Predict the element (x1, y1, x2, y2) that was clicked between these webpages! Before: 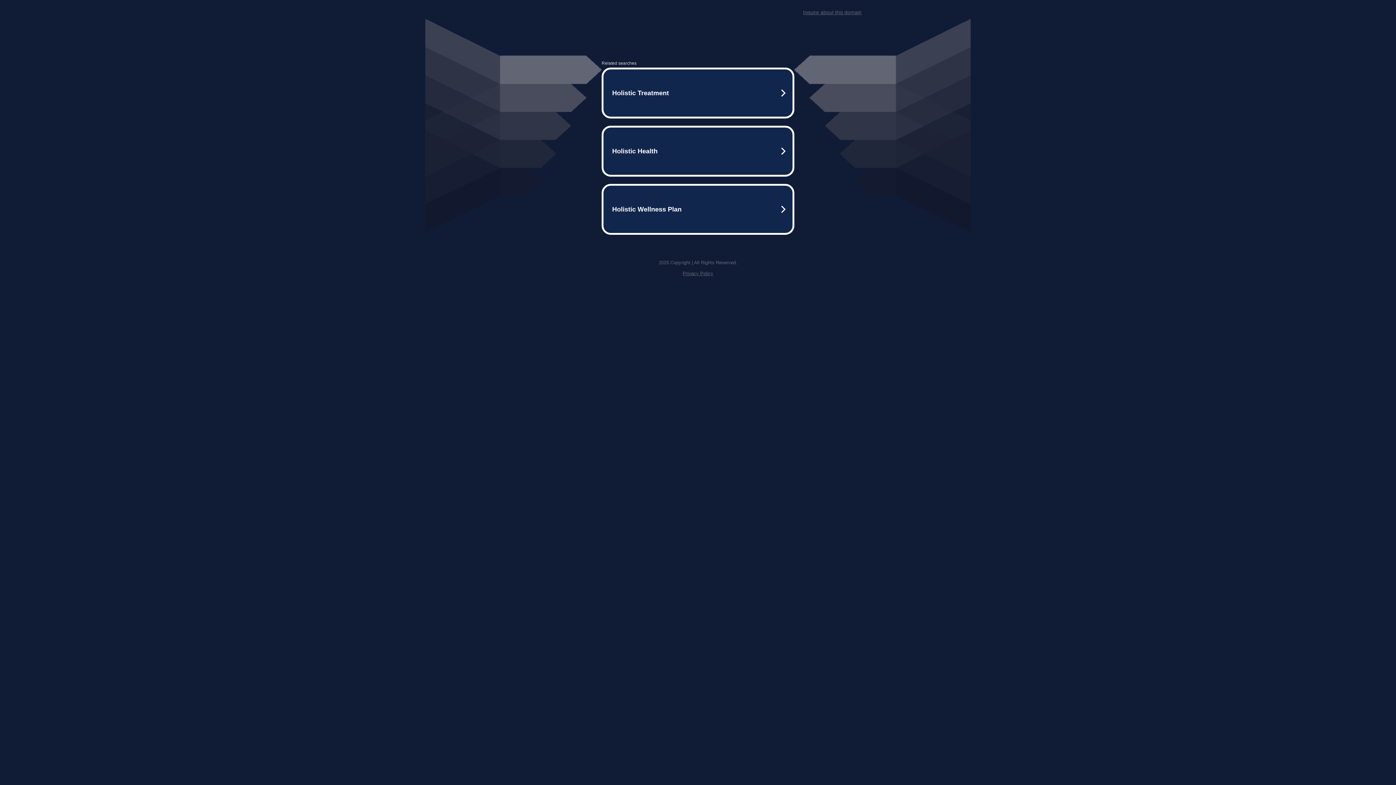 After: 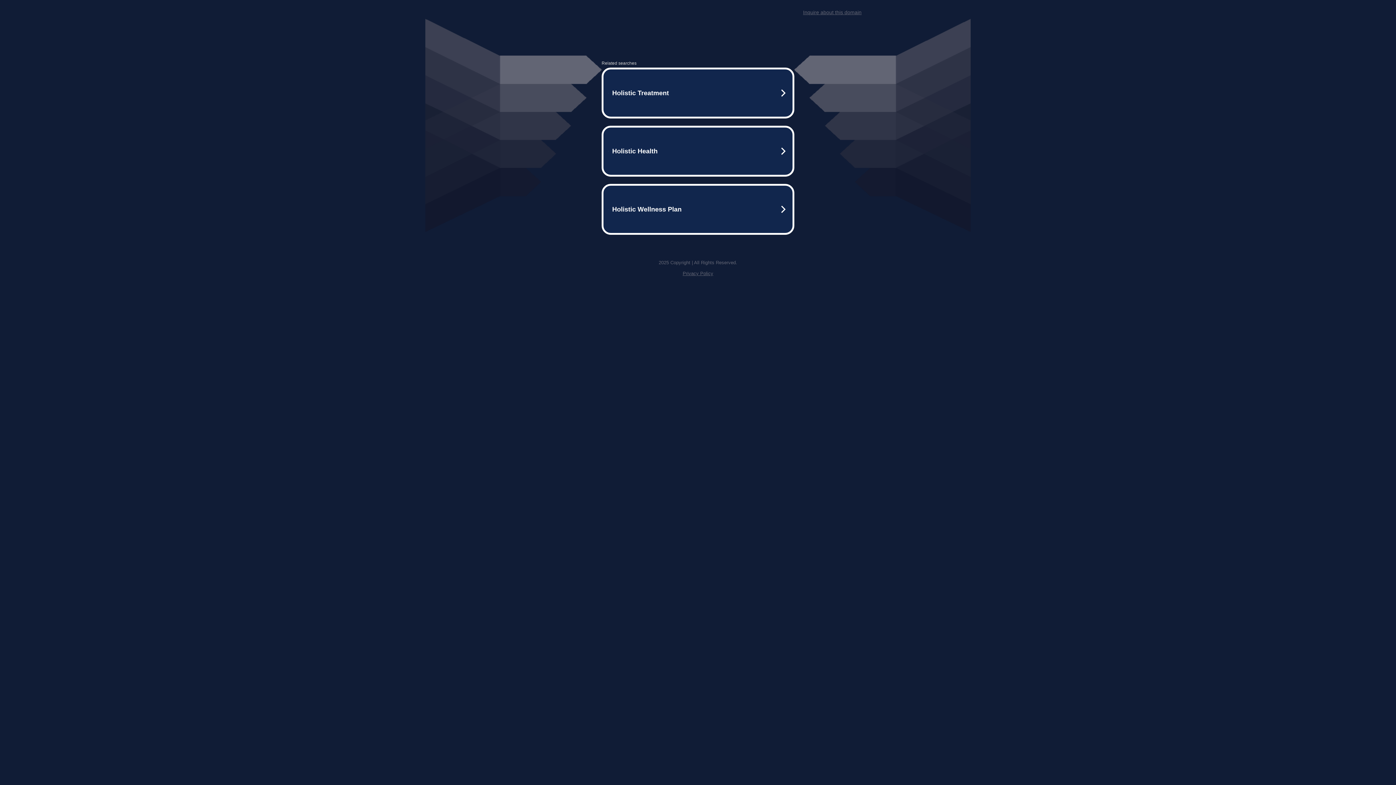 Action: label: Inquire about this domain bbox: (803, 9, 861, 15)